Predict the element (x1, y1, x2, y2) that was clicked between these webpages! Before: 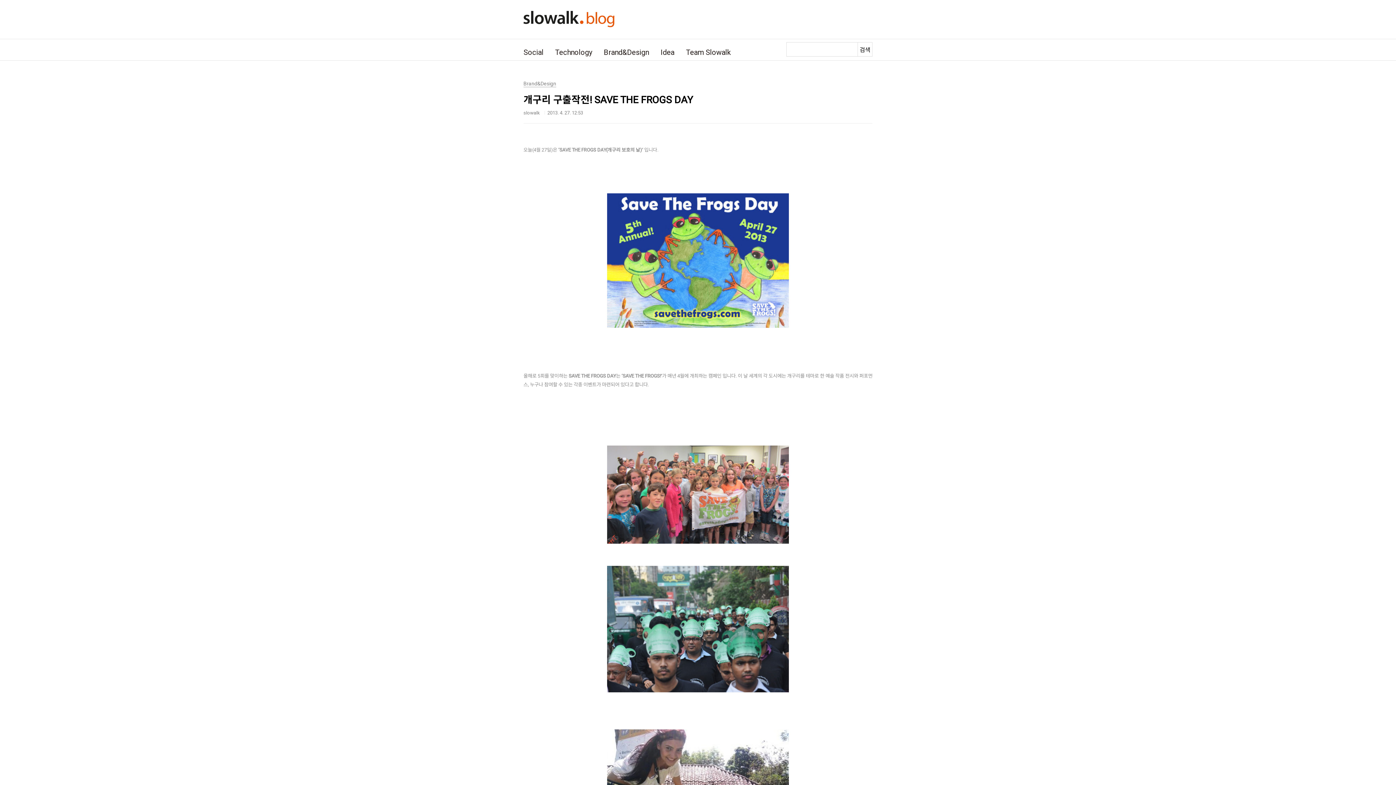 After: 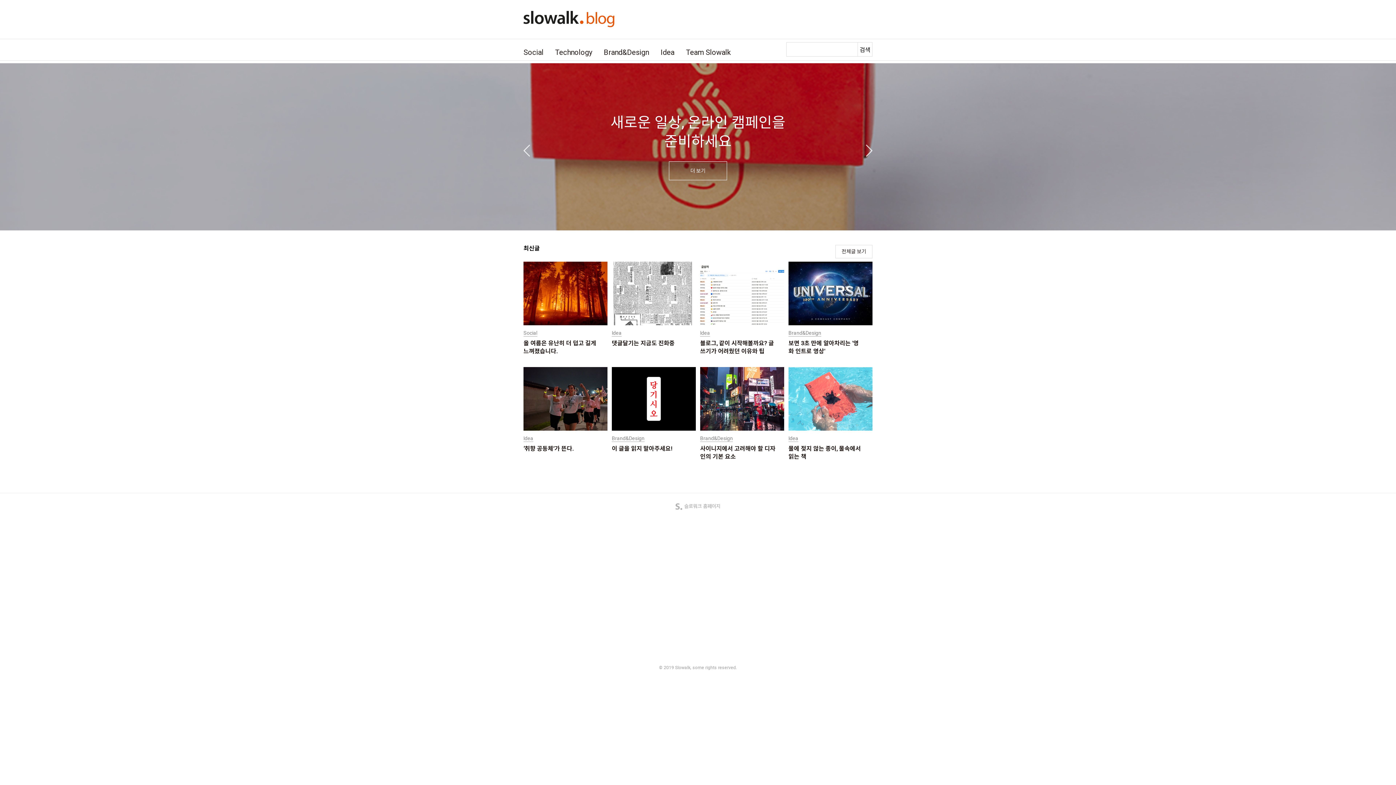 Action: bbox: (523, 0, 614, 14)